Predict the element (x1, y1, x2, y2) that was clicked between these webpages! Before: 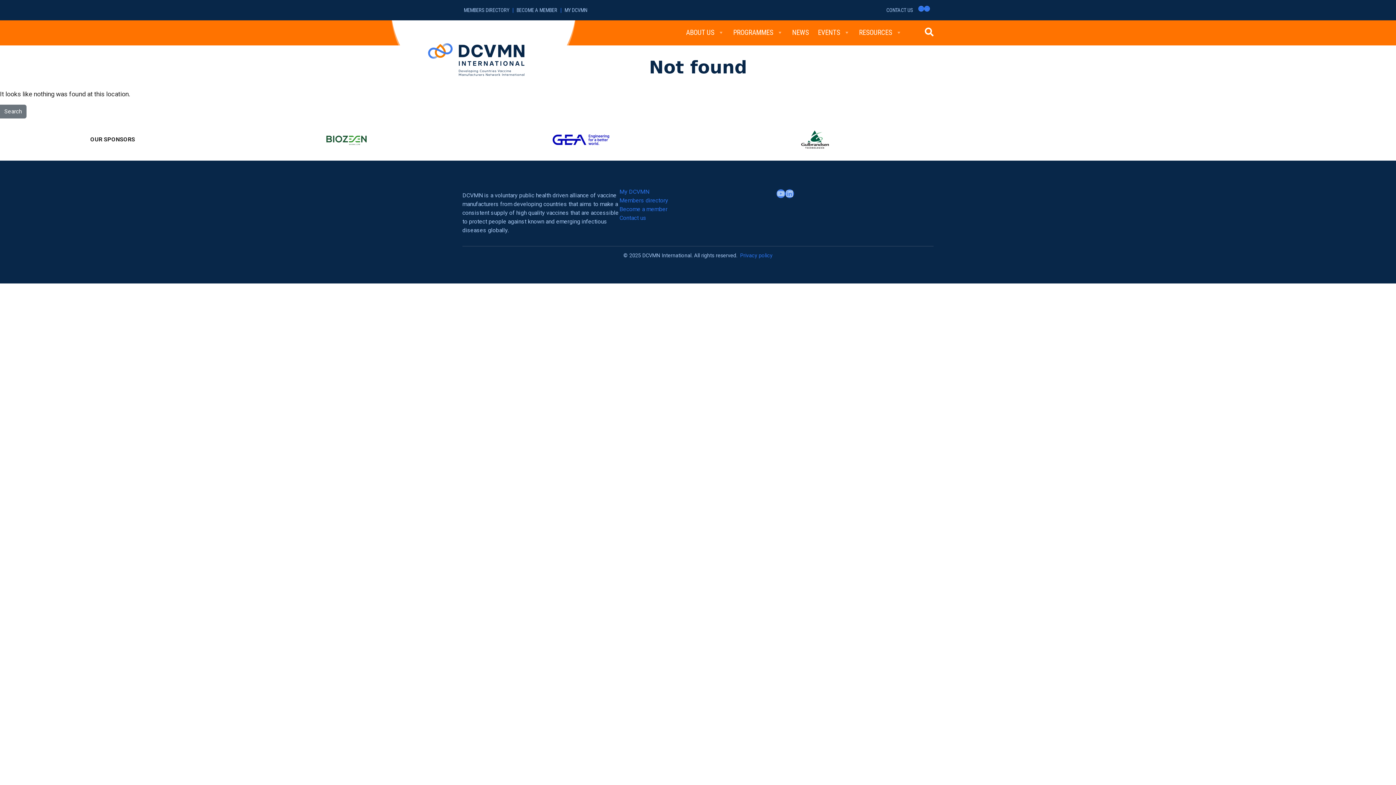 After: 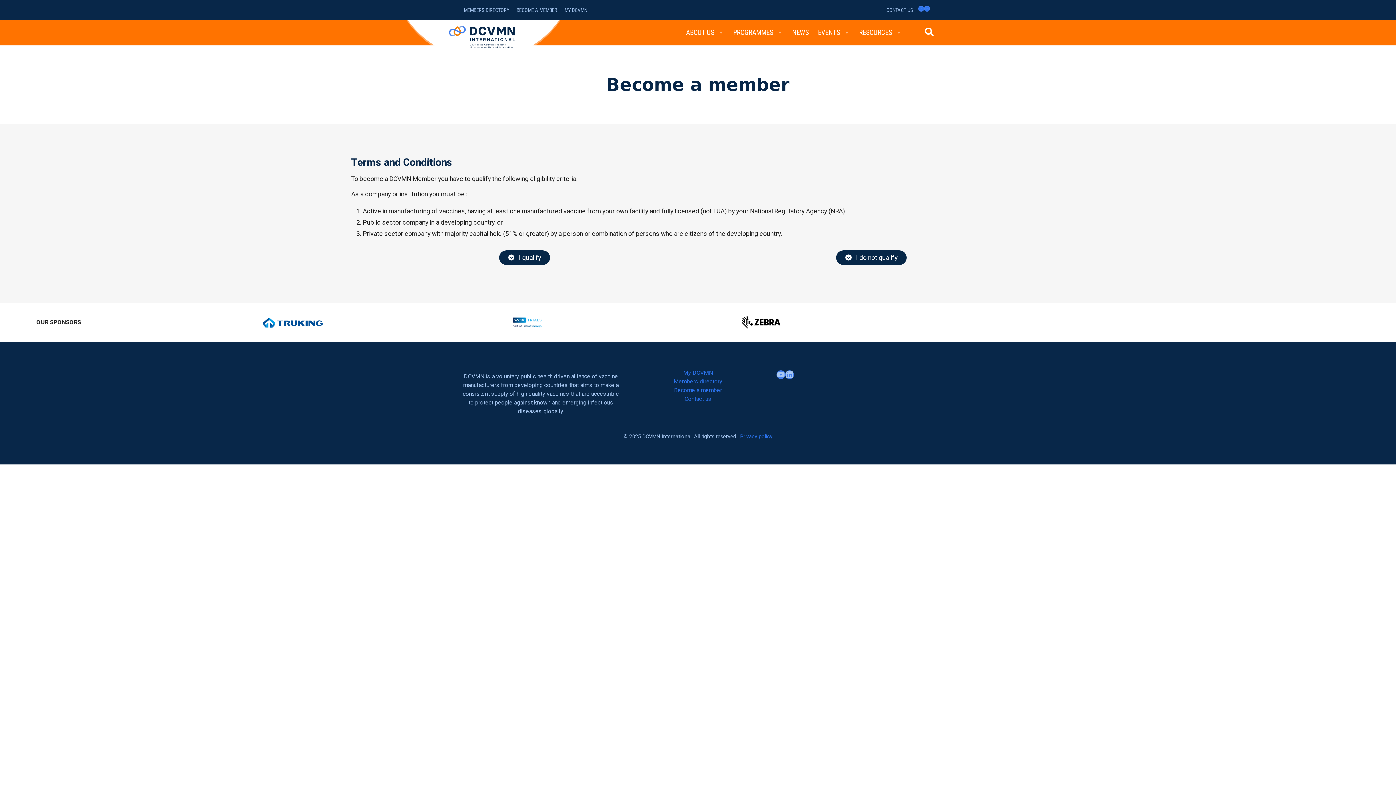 Action: label: Become a member bbox: (619, 197, 667, 204)